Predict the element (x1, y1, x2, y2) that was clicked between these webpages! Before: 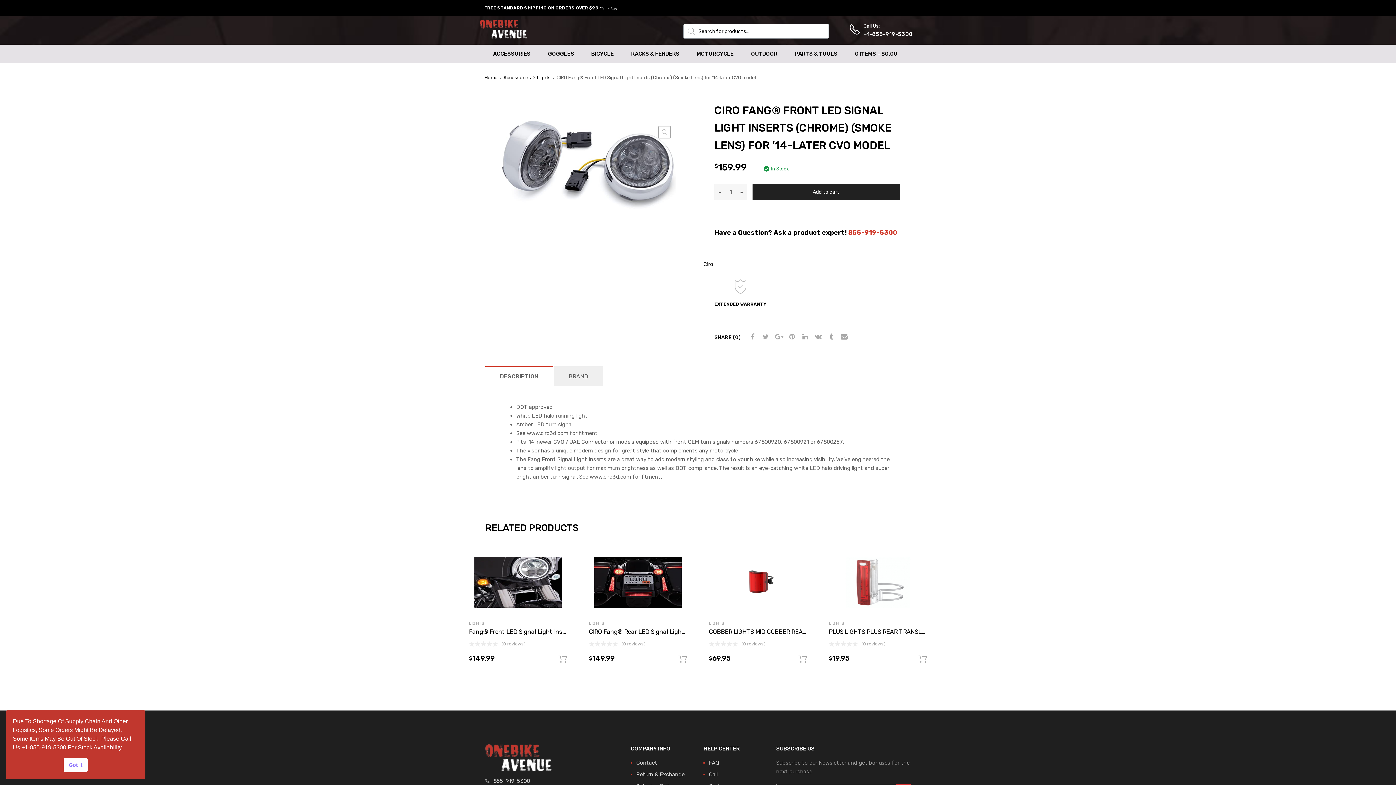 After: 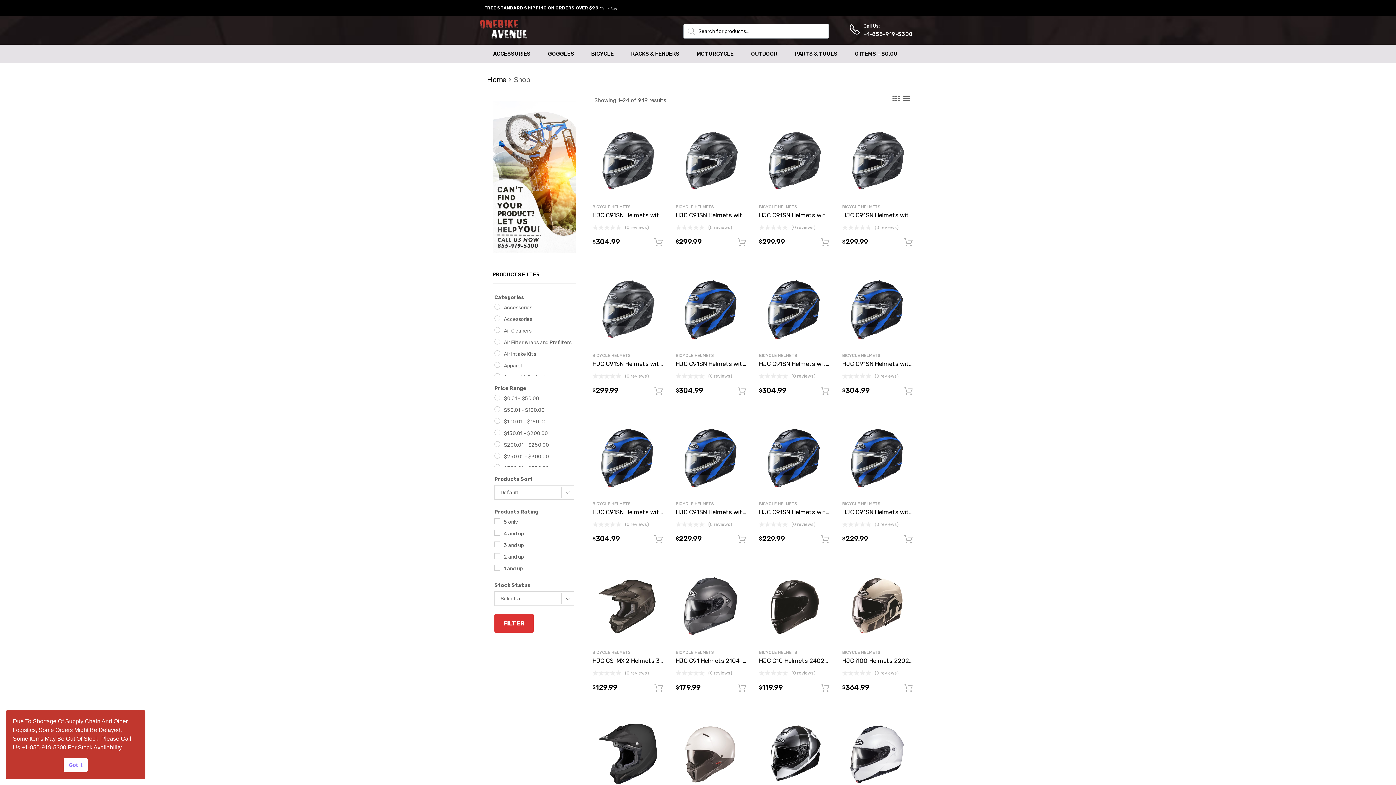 Action: bbox: (847, 44, 905, 63) label: 0 ITEMS$0.00